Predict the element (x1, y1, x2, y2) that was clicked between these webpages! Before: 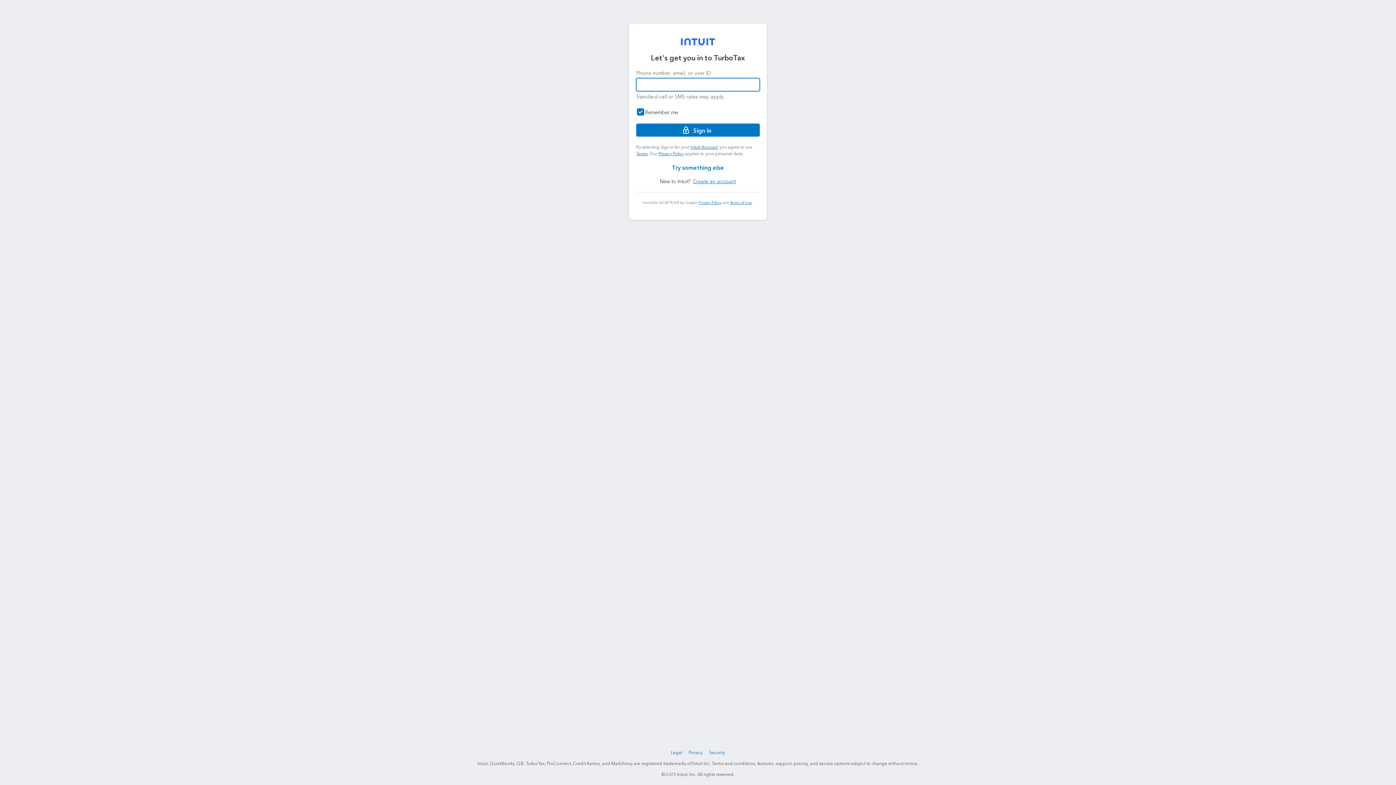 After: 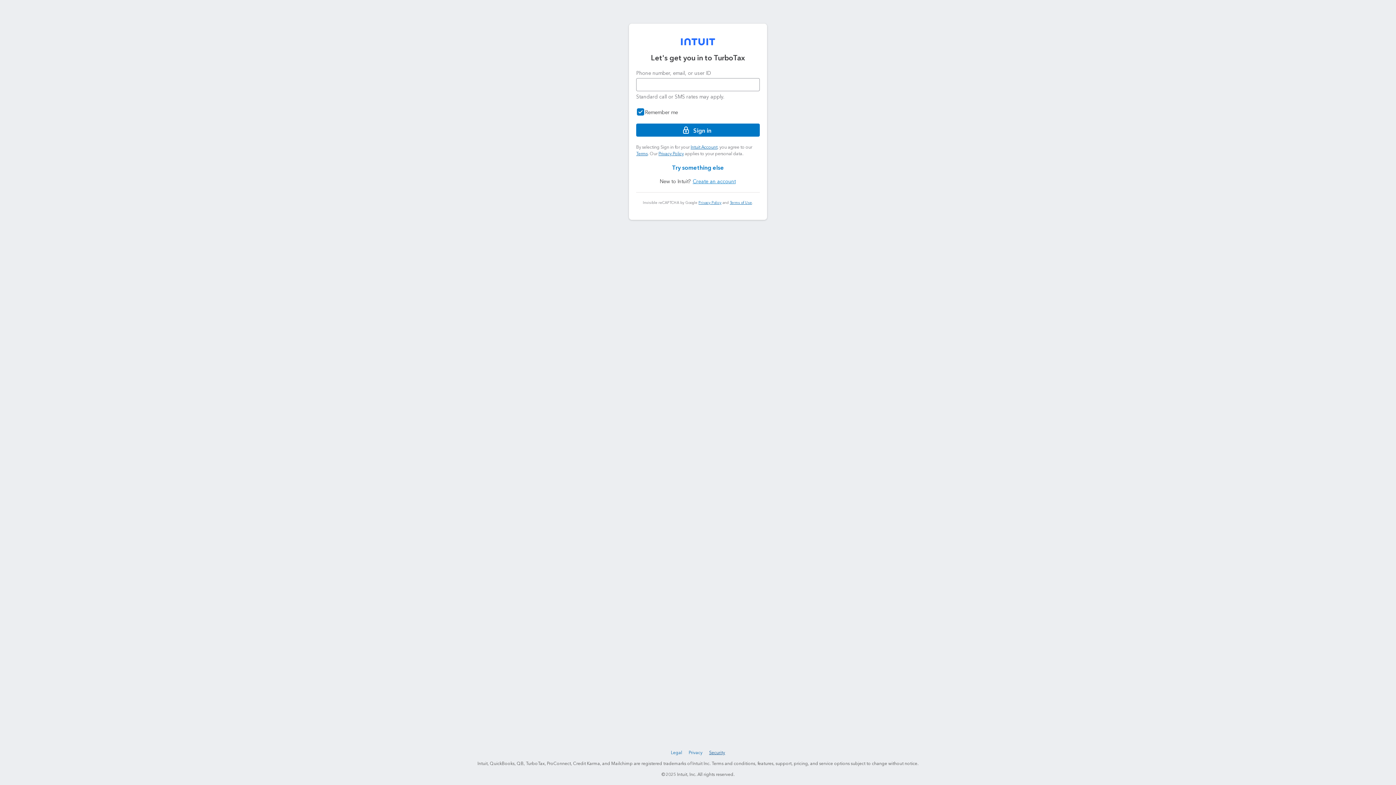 Action: label: Security bbox: (708, 749, 727, 757)